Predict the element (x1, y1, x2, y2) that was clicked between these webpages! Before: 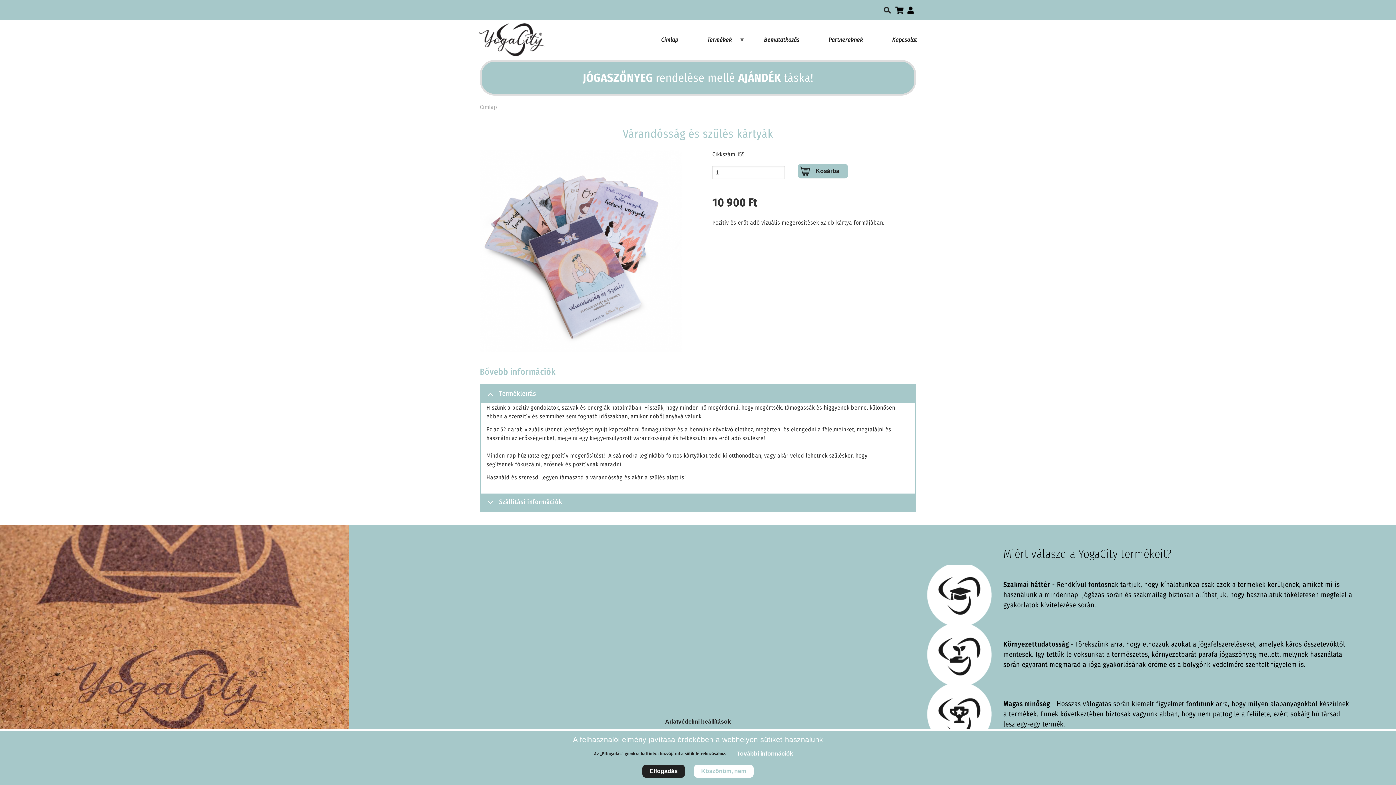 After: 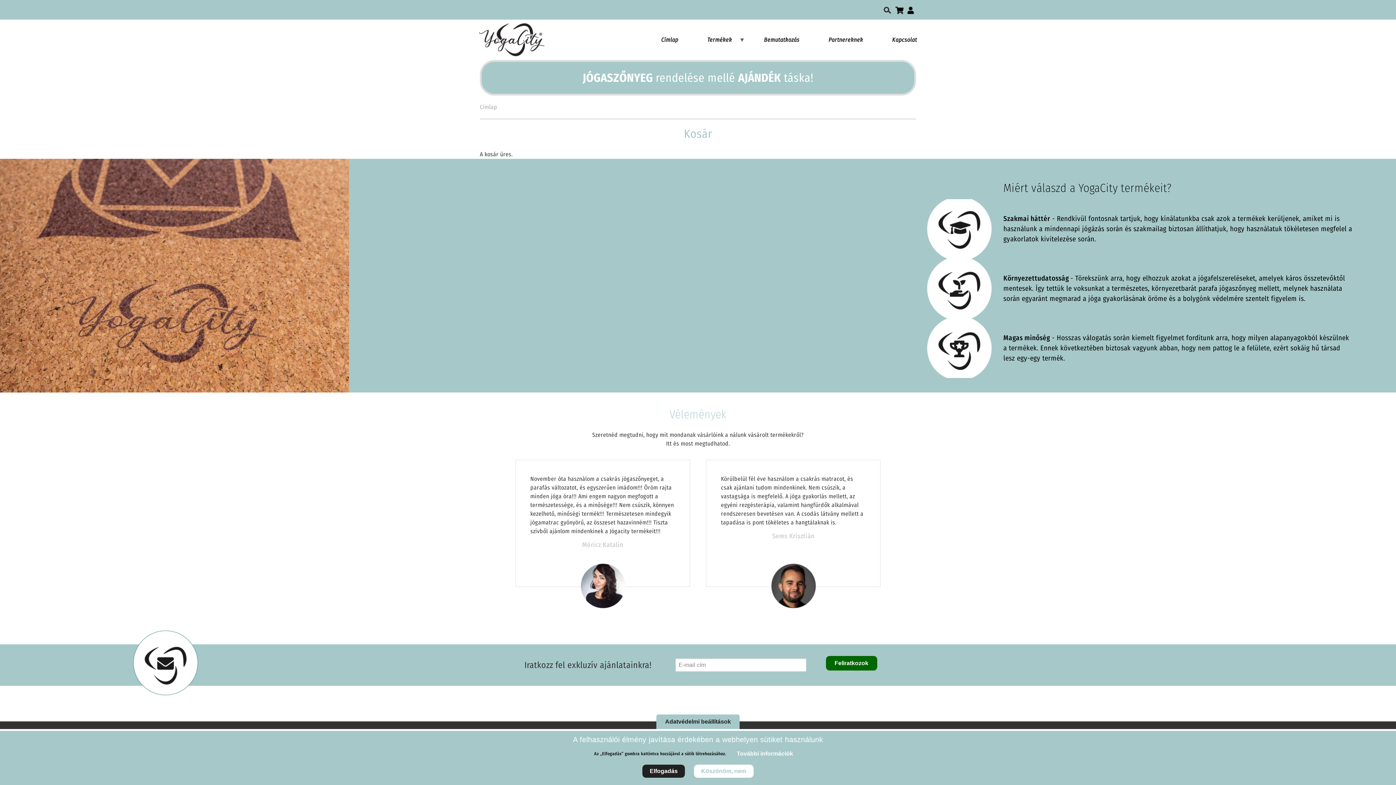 Action: bbox: (893, 6, 905, 13)